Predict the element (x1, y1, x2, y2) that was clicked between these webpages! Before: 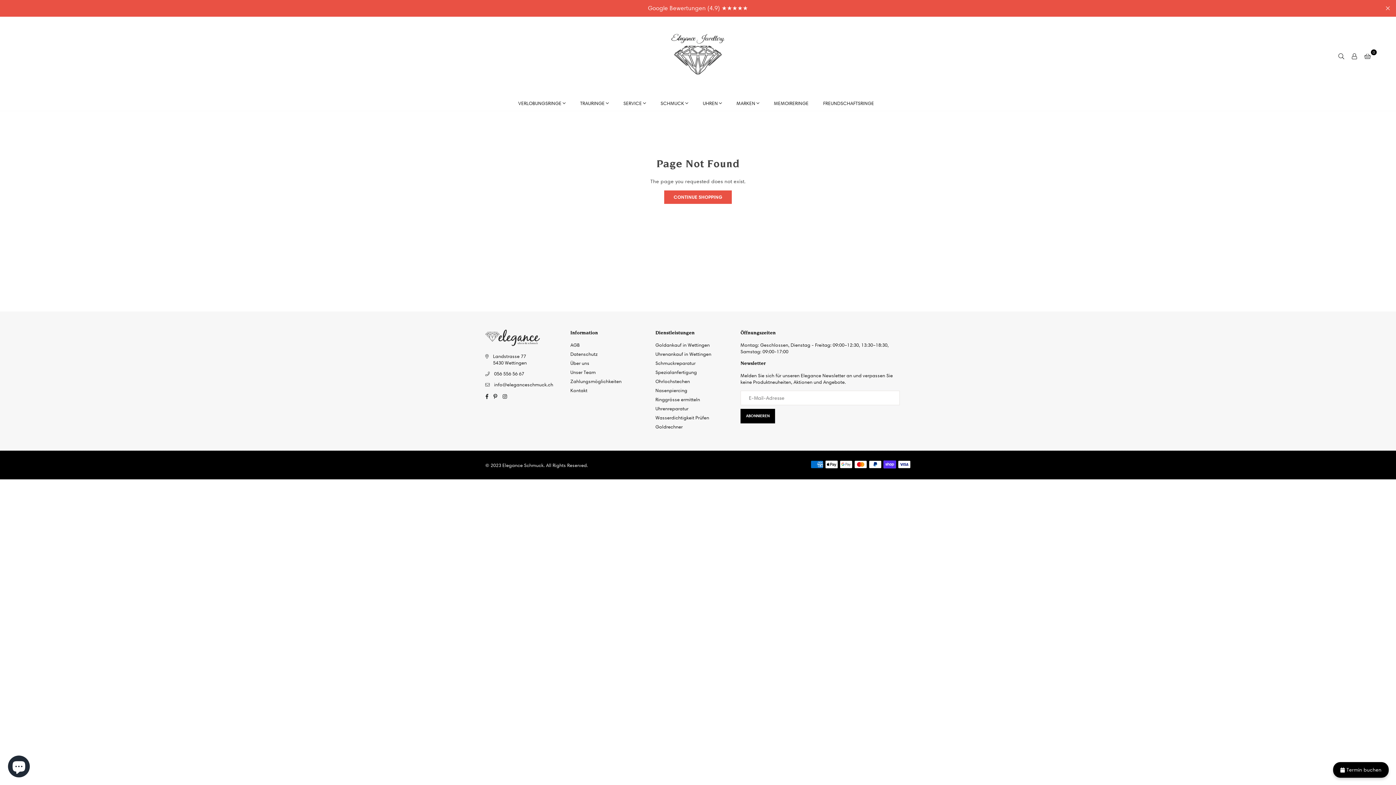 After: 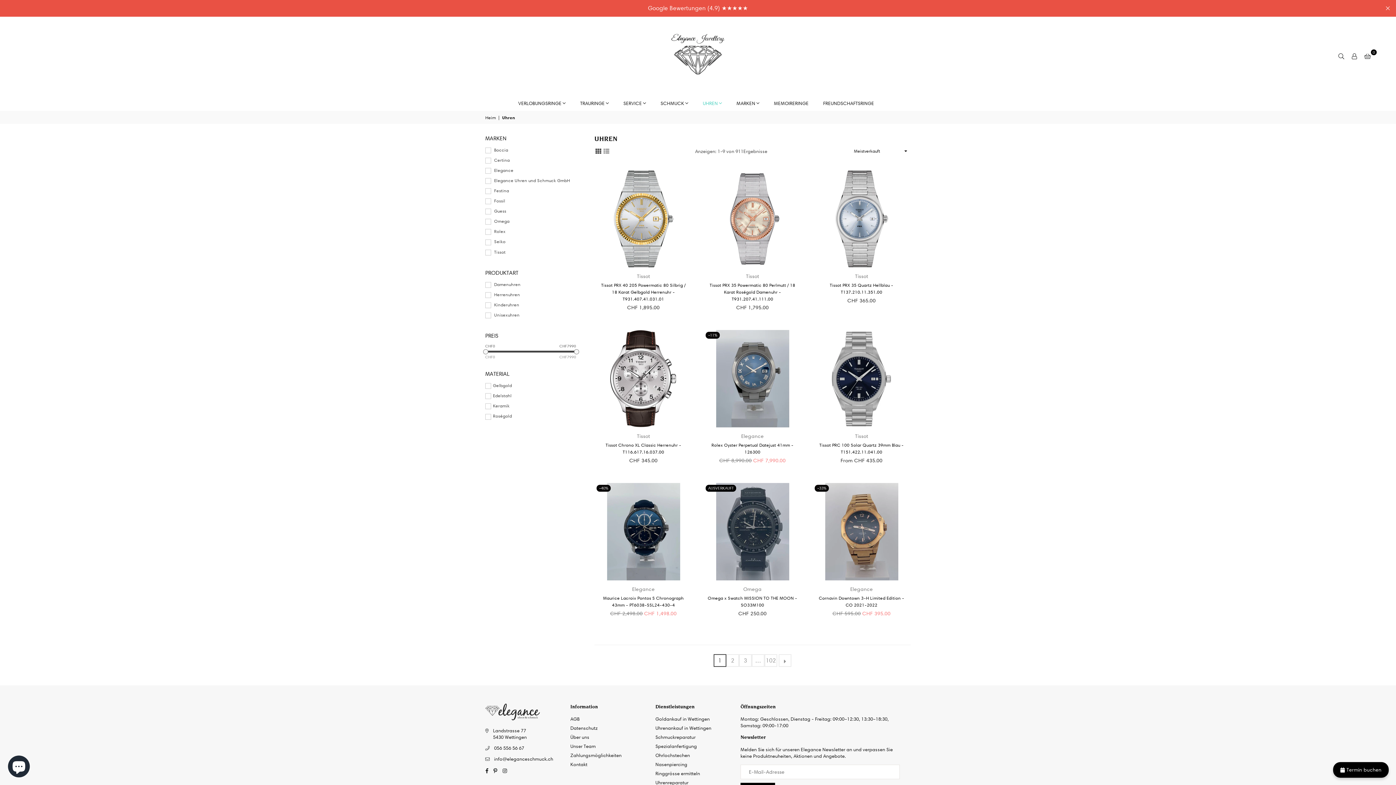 Action: bbox: (697, 95, 727, 110) label: UHREN